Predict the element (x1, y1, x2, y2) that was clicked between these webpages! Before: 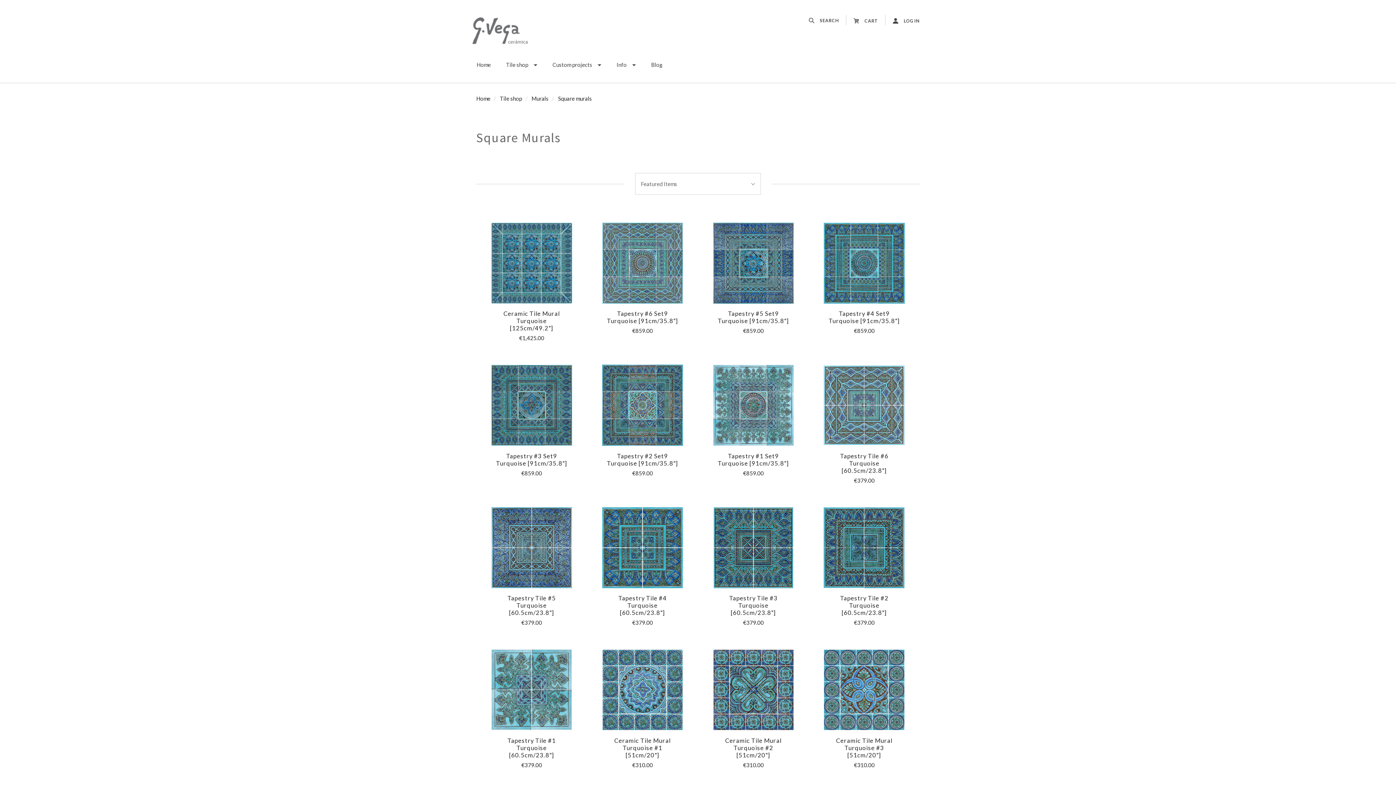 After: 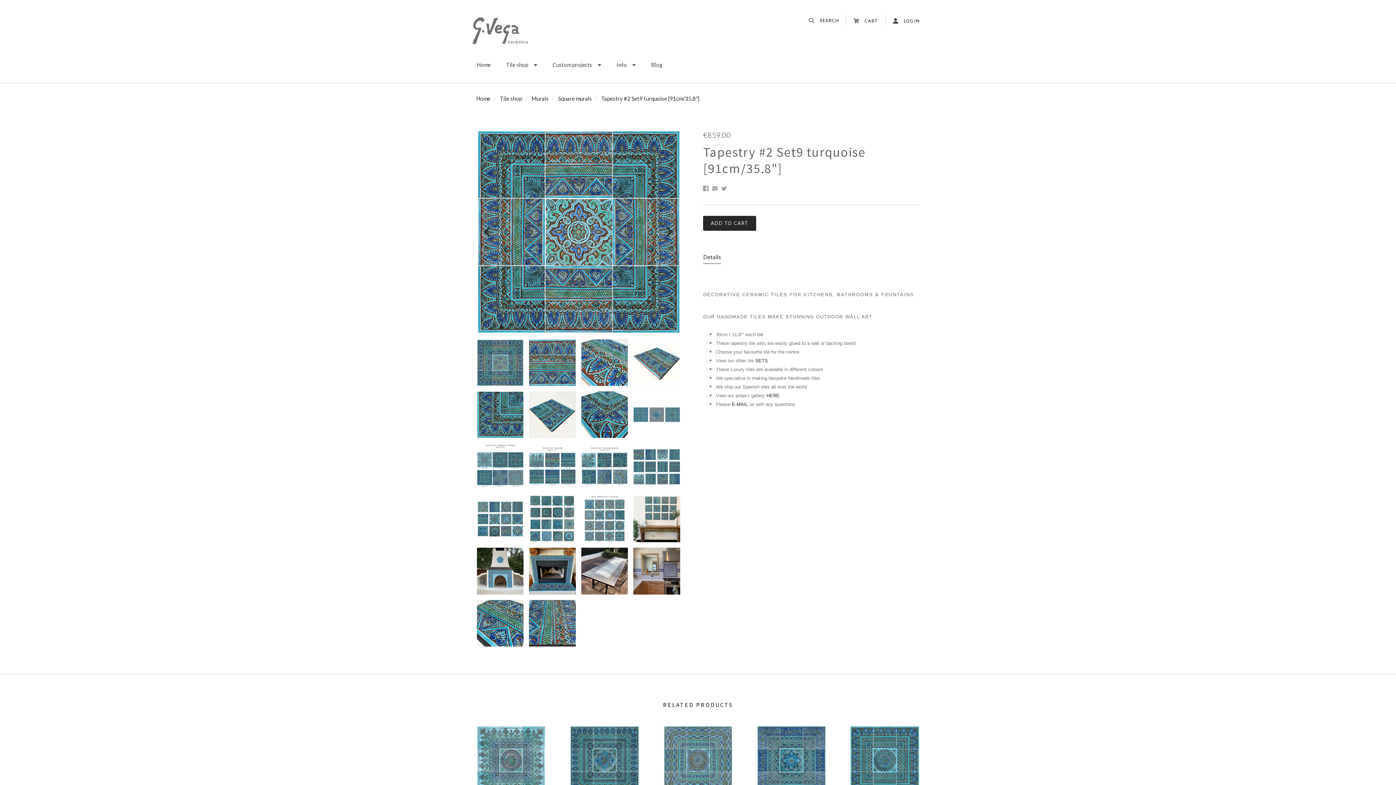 Action: label: Tapestry #2 Set9 Turquoise [91cm/35.8"] bbox: (607, 452, 678, 467)